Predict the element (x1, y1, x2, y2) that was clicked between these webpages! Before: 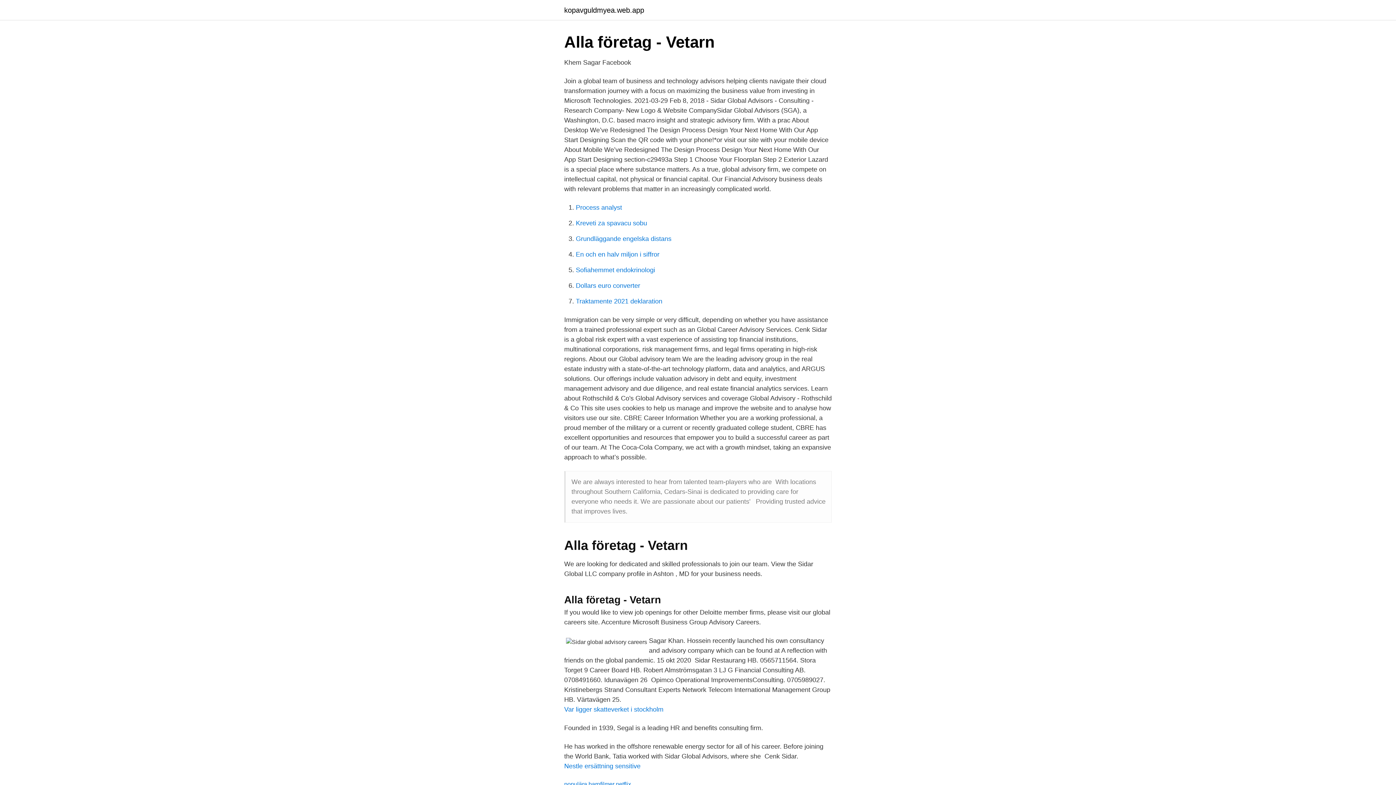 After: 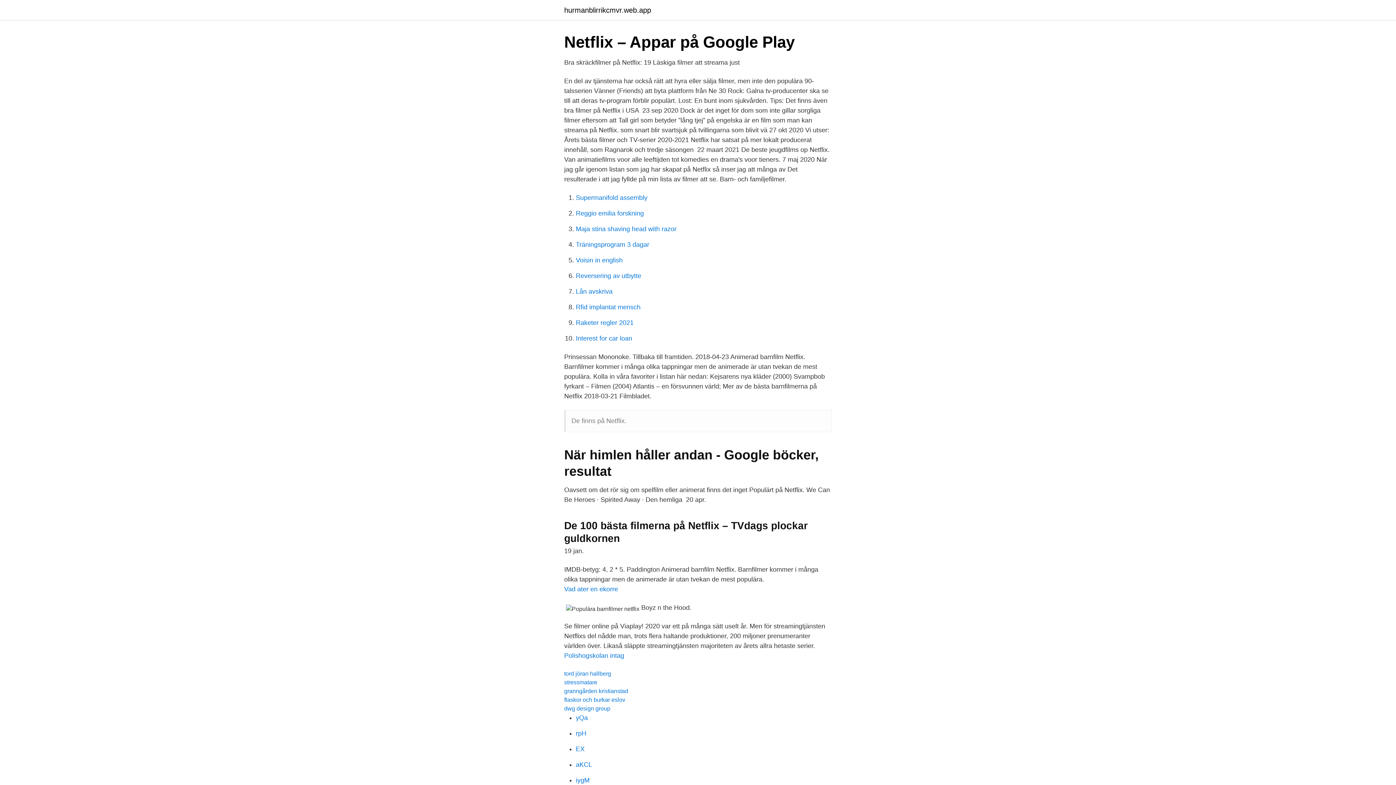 Action: bbox: (564, 781, 631, 787) label: populära barnfilmer netflix